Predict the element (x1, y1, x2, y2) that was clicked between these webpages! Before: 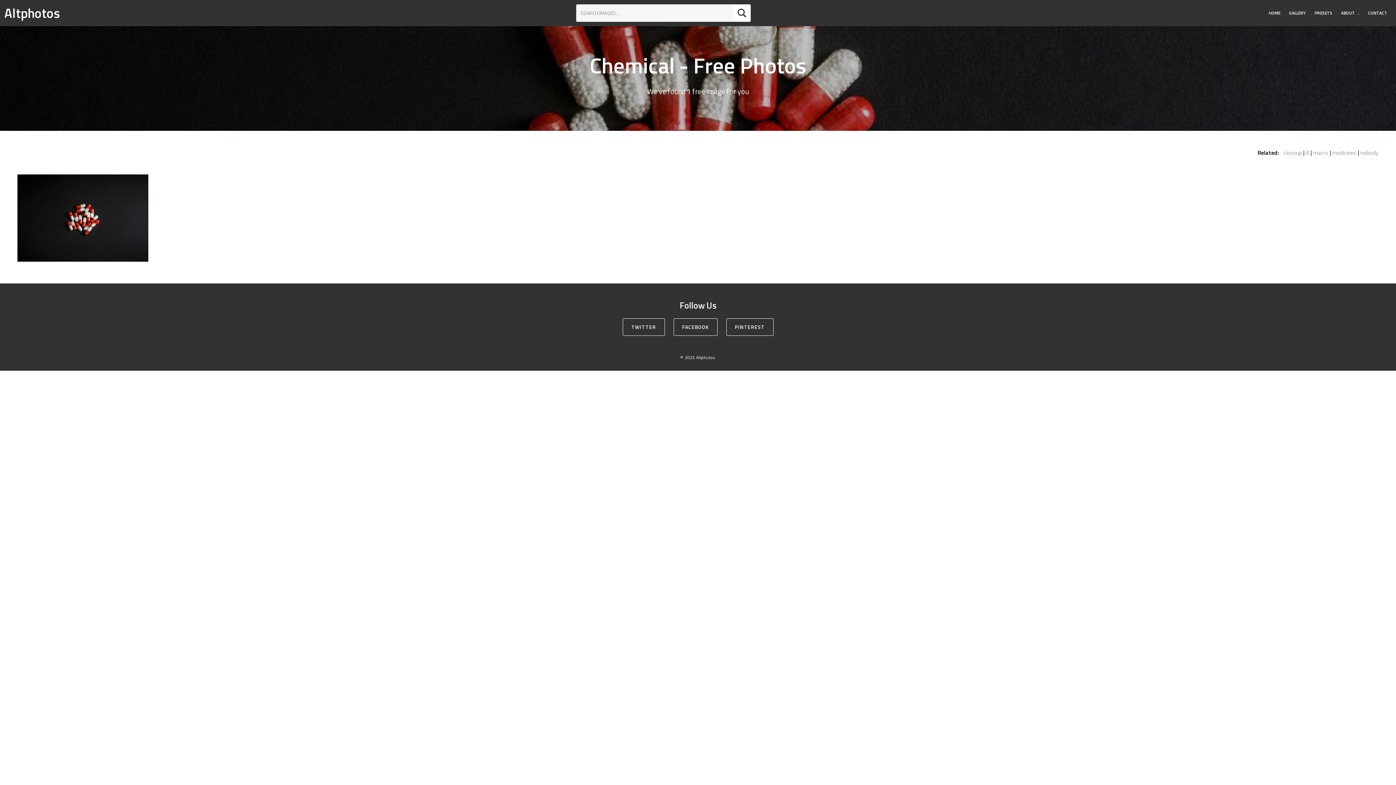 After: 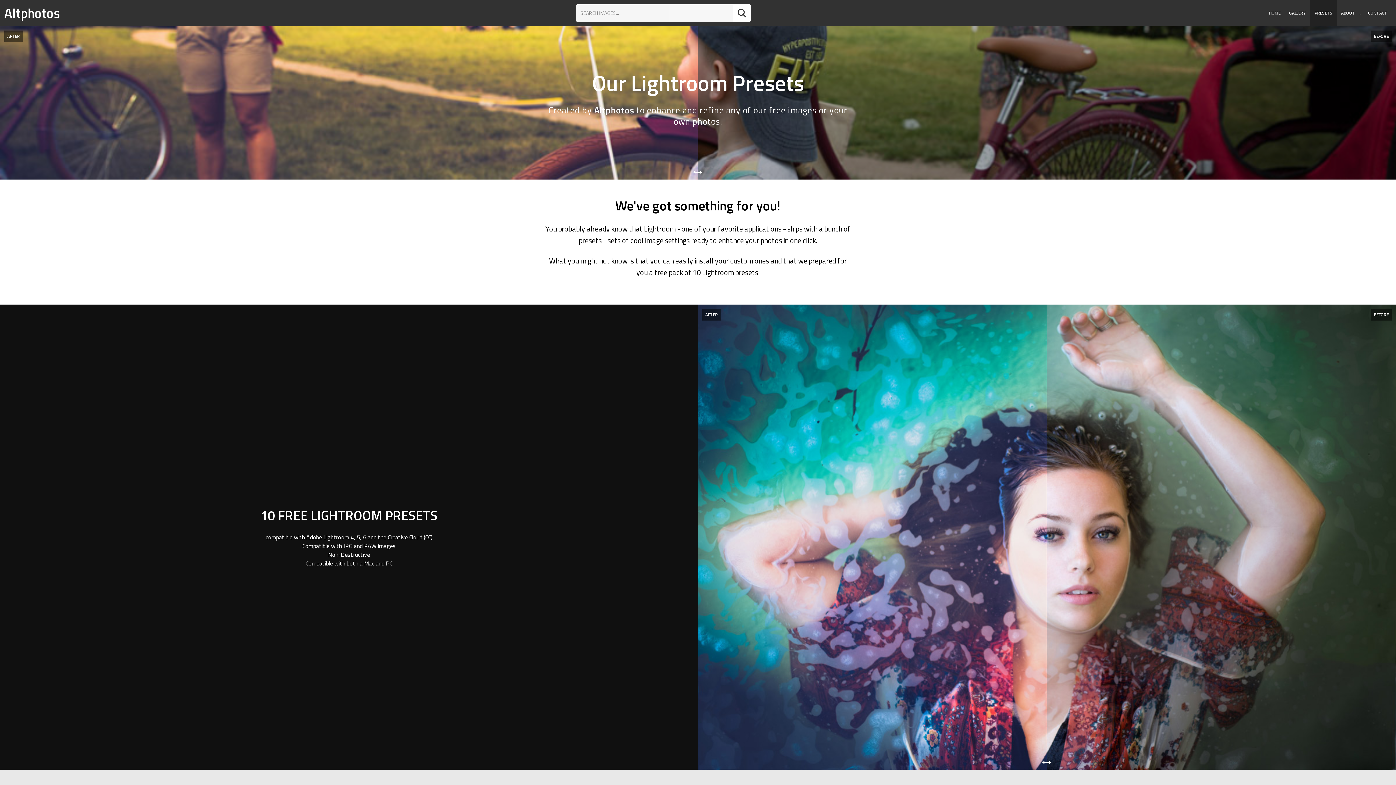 Action: label: PRESETS bbox: (1310, 0, 1337, 26)